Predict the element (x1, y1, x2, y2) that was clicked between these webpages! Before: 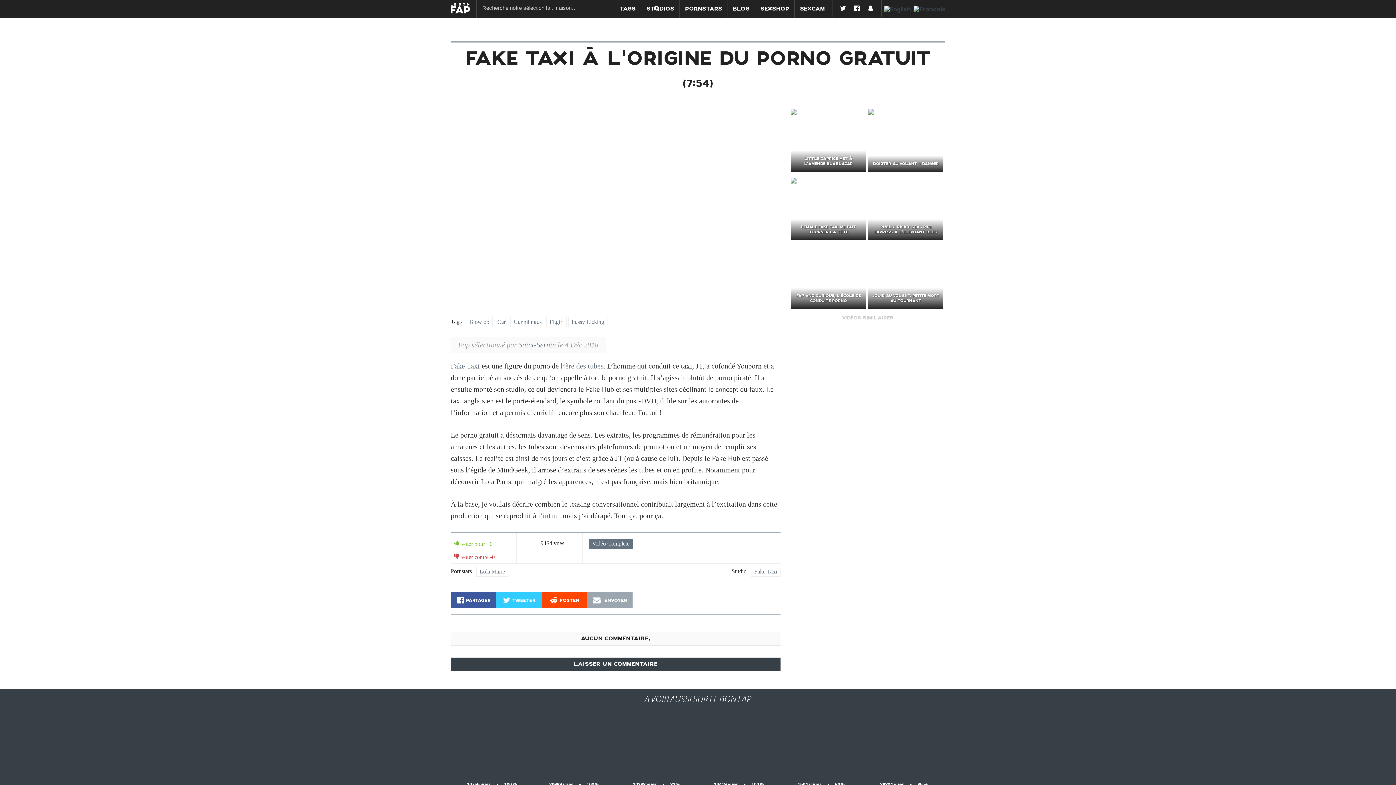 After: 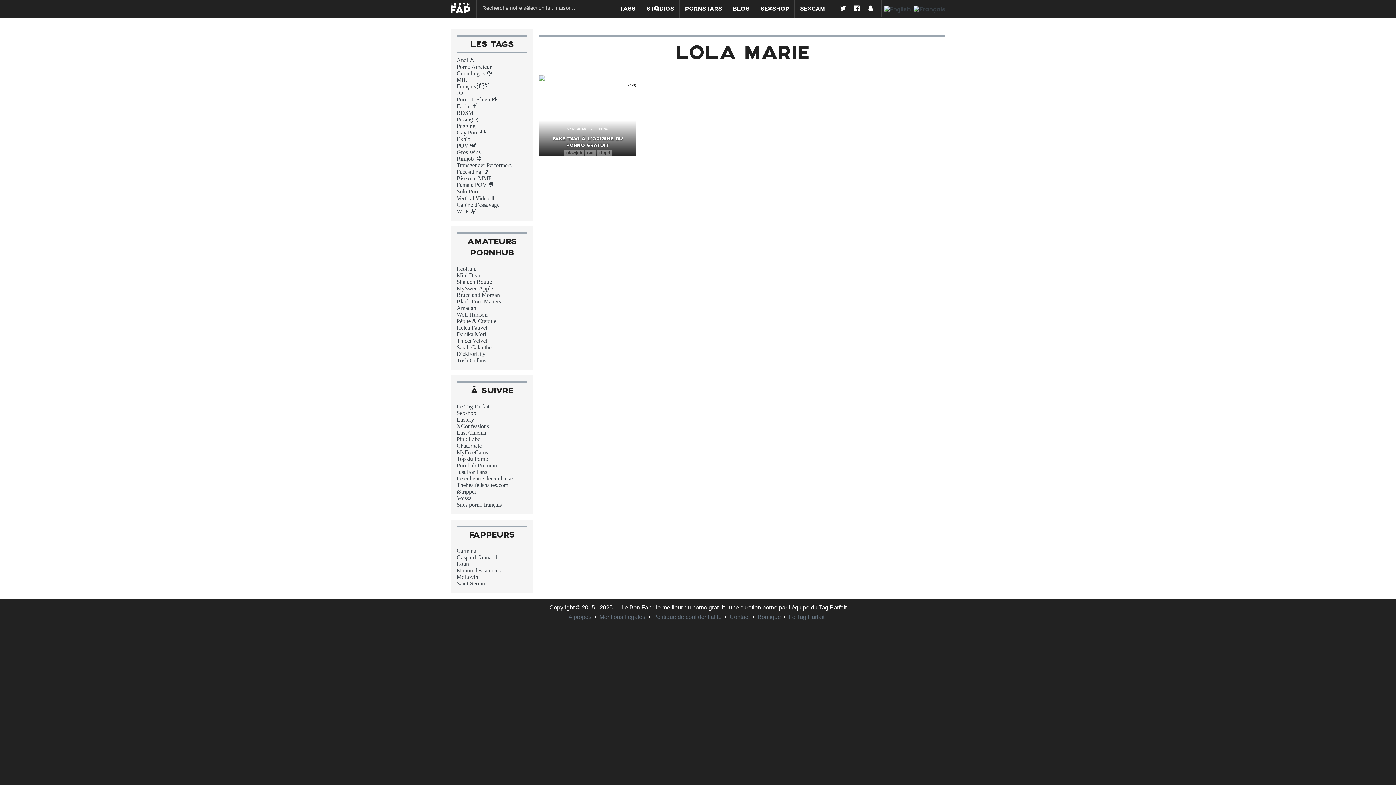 Action: label: Lola Marie bbox: (476, 566, 508, 577)